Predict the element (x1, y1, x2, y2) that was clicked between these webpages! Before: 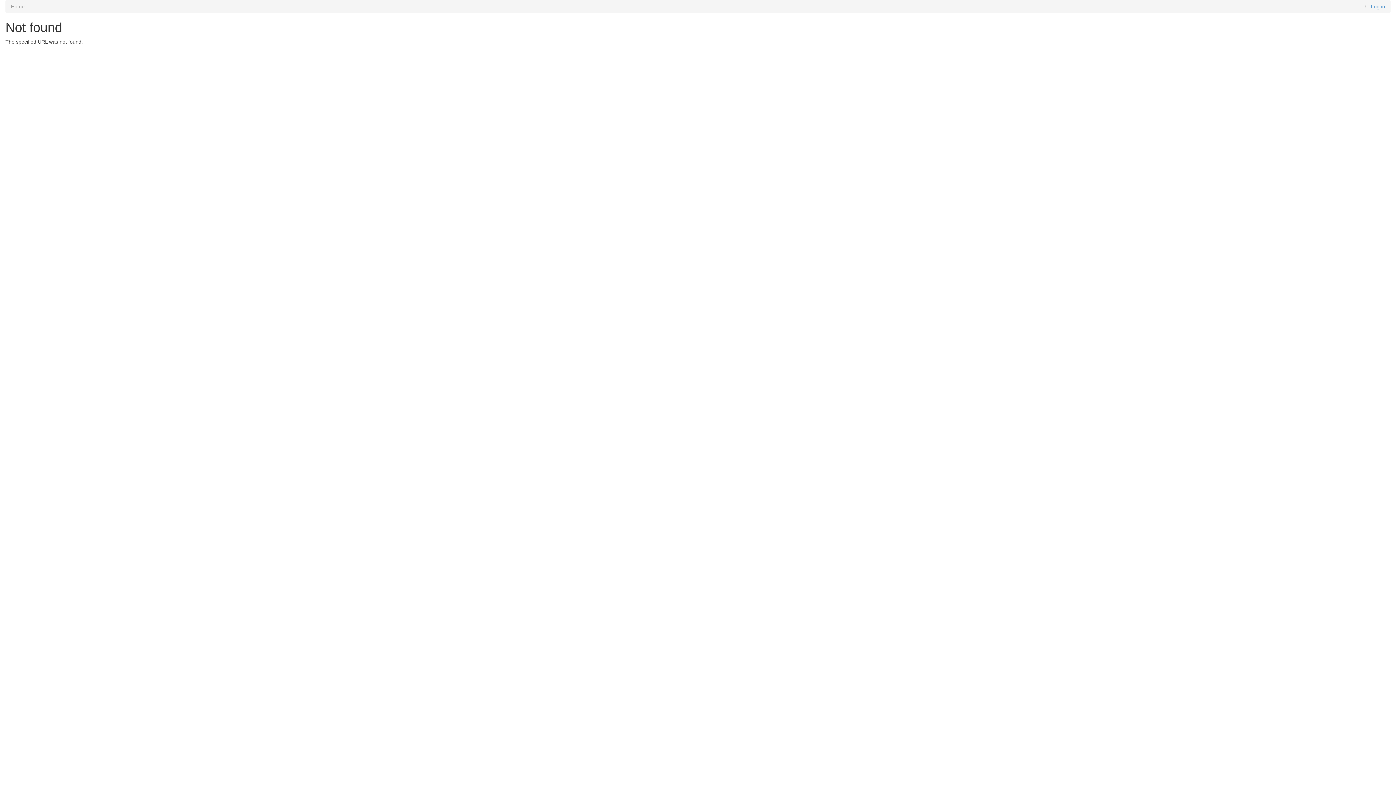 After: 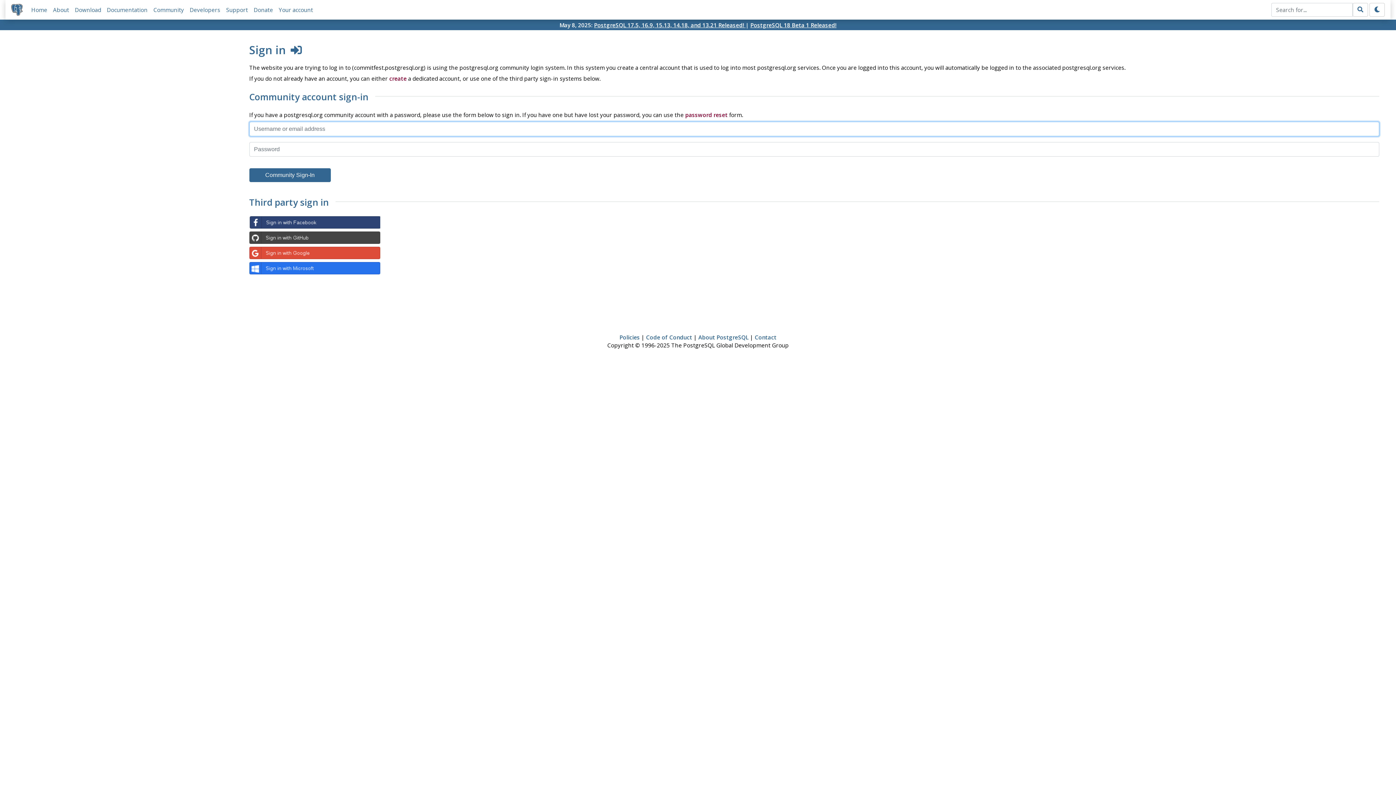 Action: bbox: (1371, 3, 1385, 9) label: Log in